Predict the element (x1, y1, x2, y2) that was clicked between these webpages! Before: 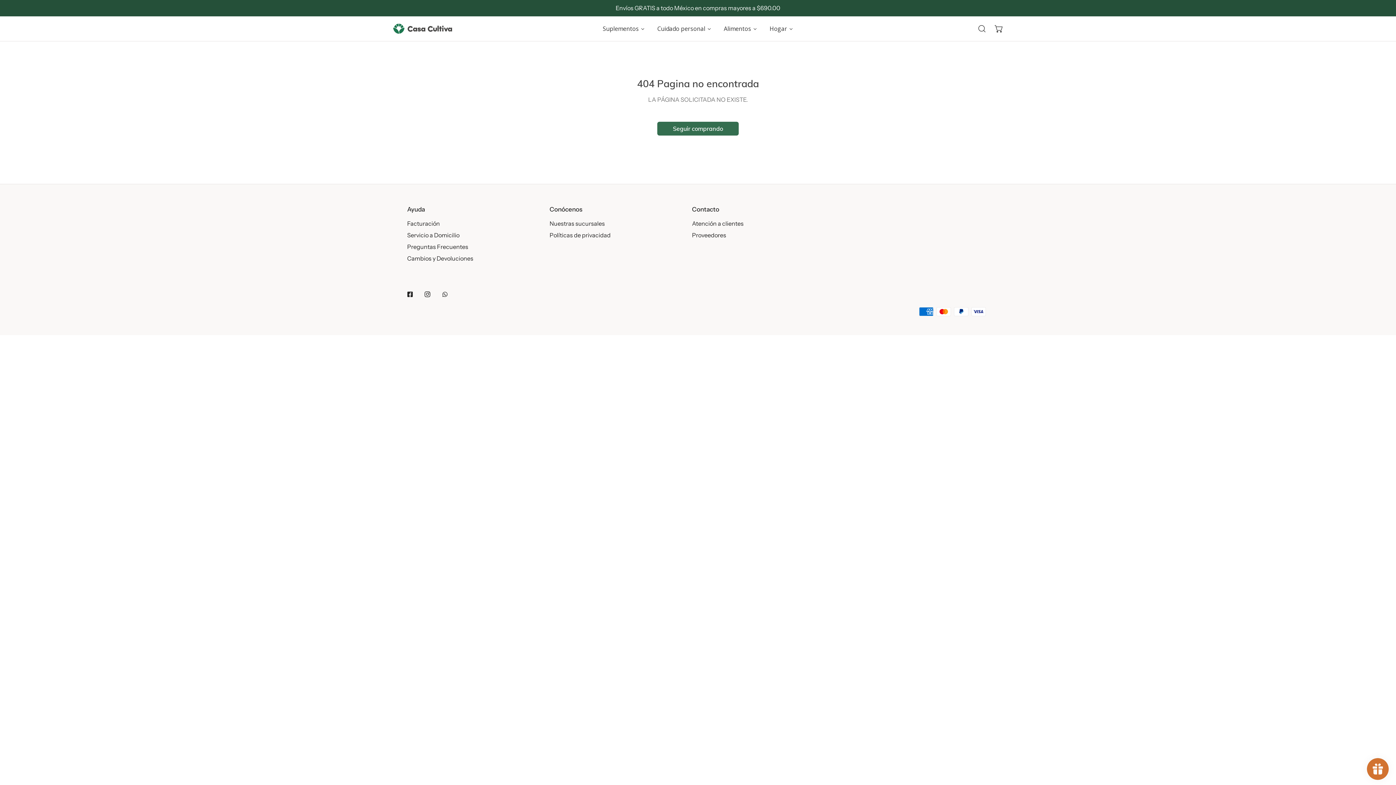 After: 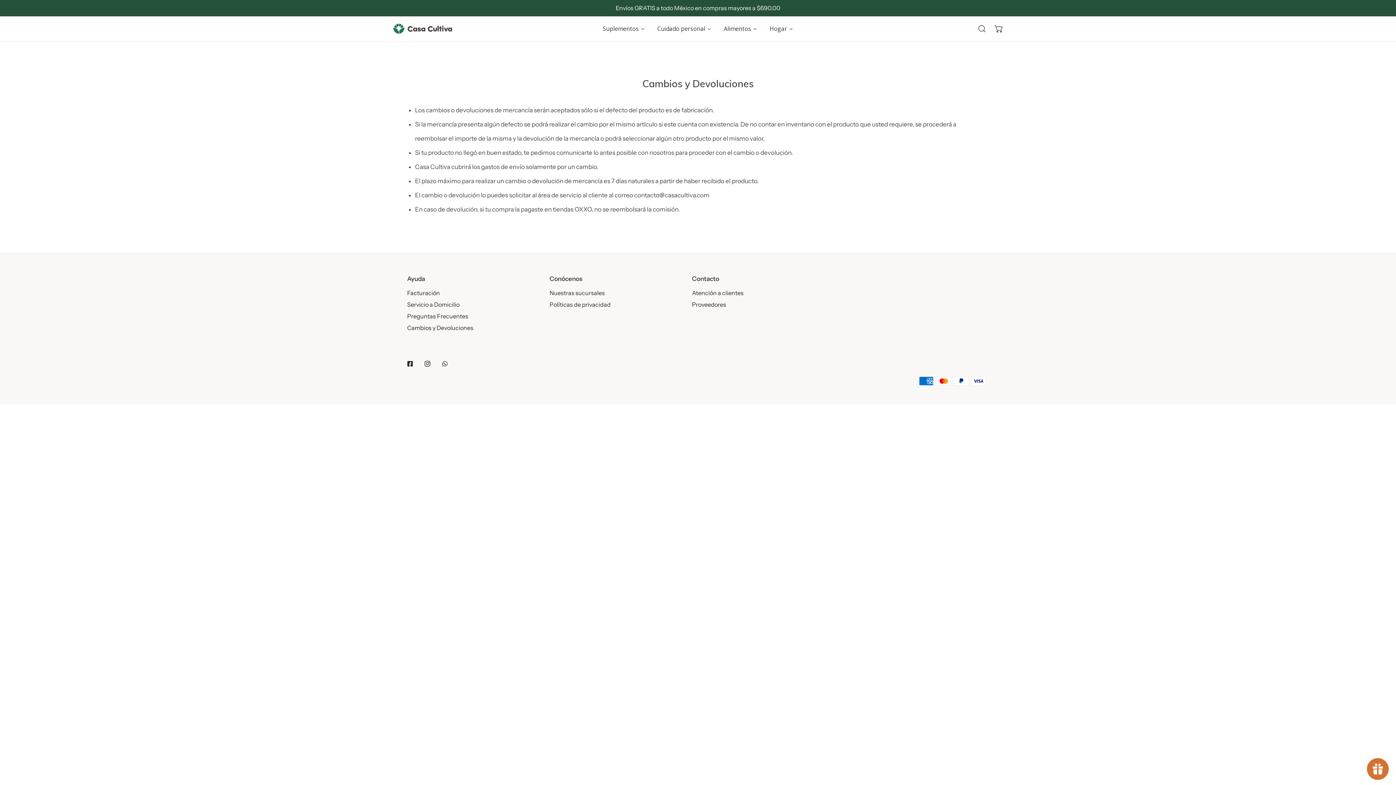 Action: label: Cambios y Devoluciones bbox: (407, 254, 473, 262)